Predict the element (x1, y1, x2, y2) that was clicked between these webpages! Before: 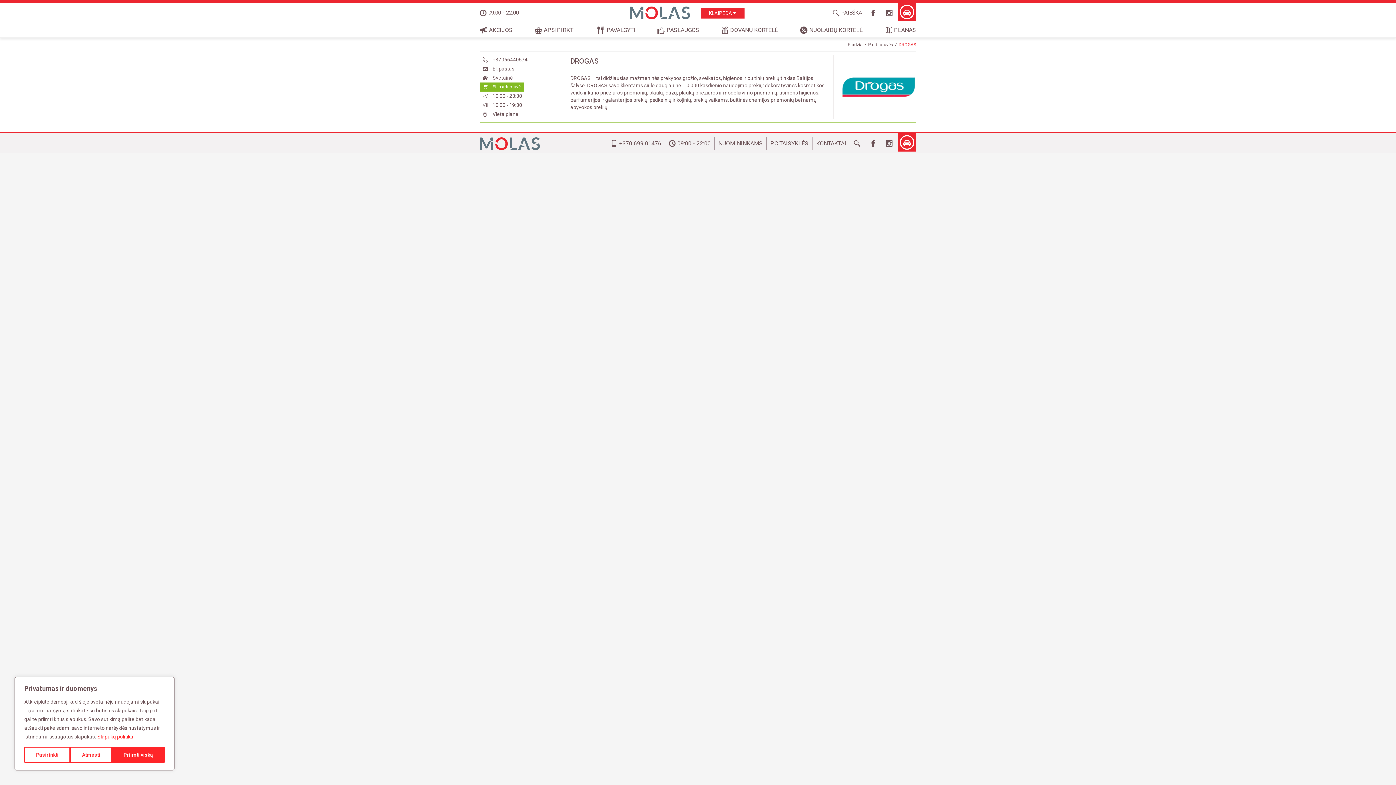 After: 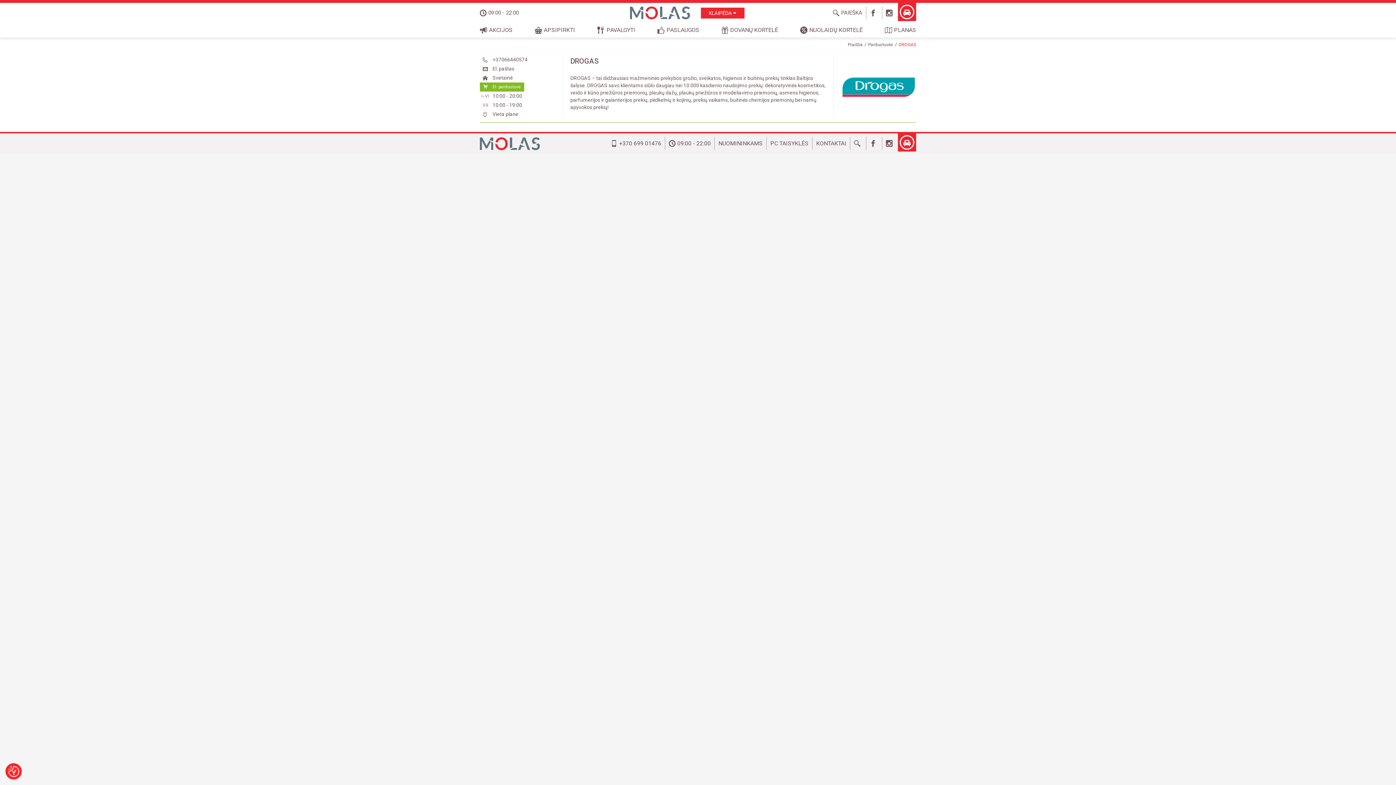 Action: label: Atmesti bbox: (70, 747, 111, 763)